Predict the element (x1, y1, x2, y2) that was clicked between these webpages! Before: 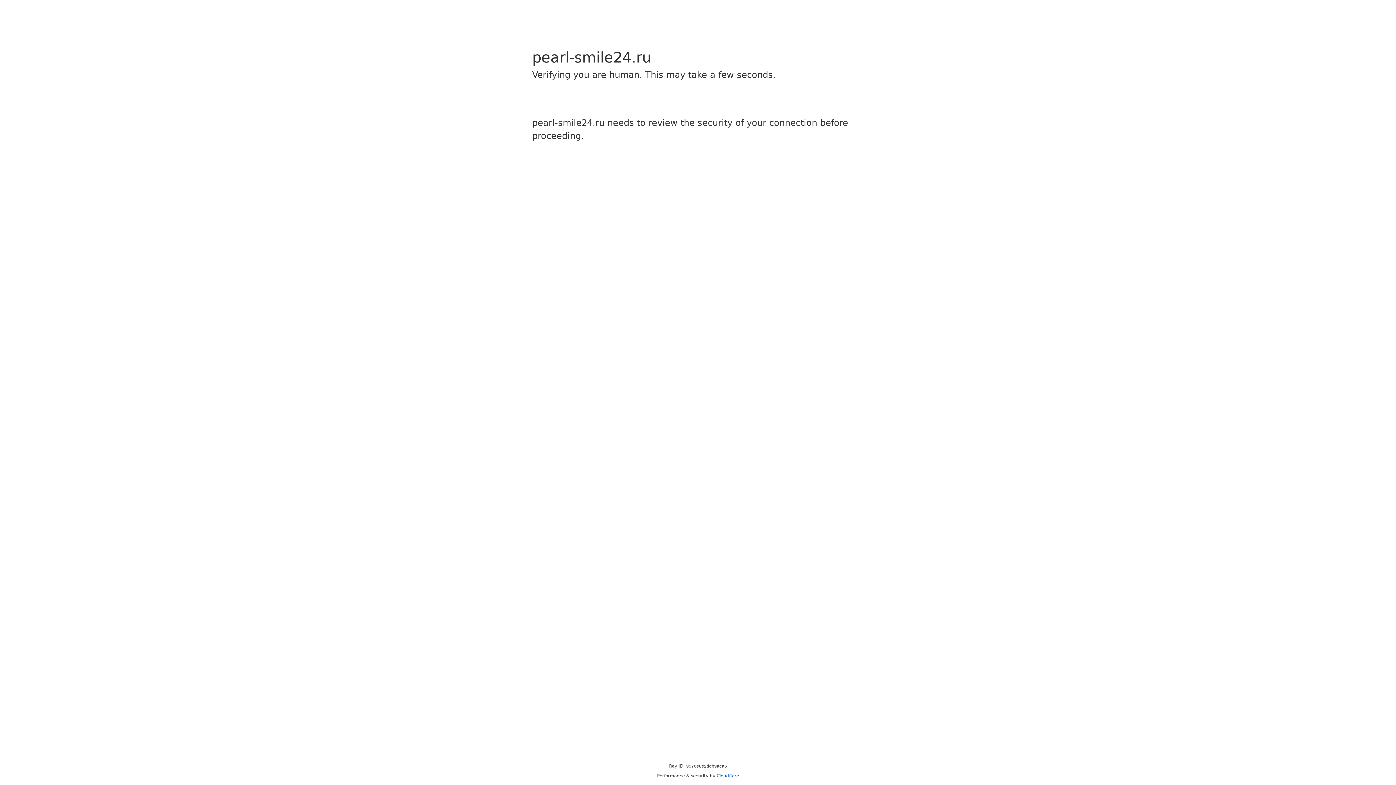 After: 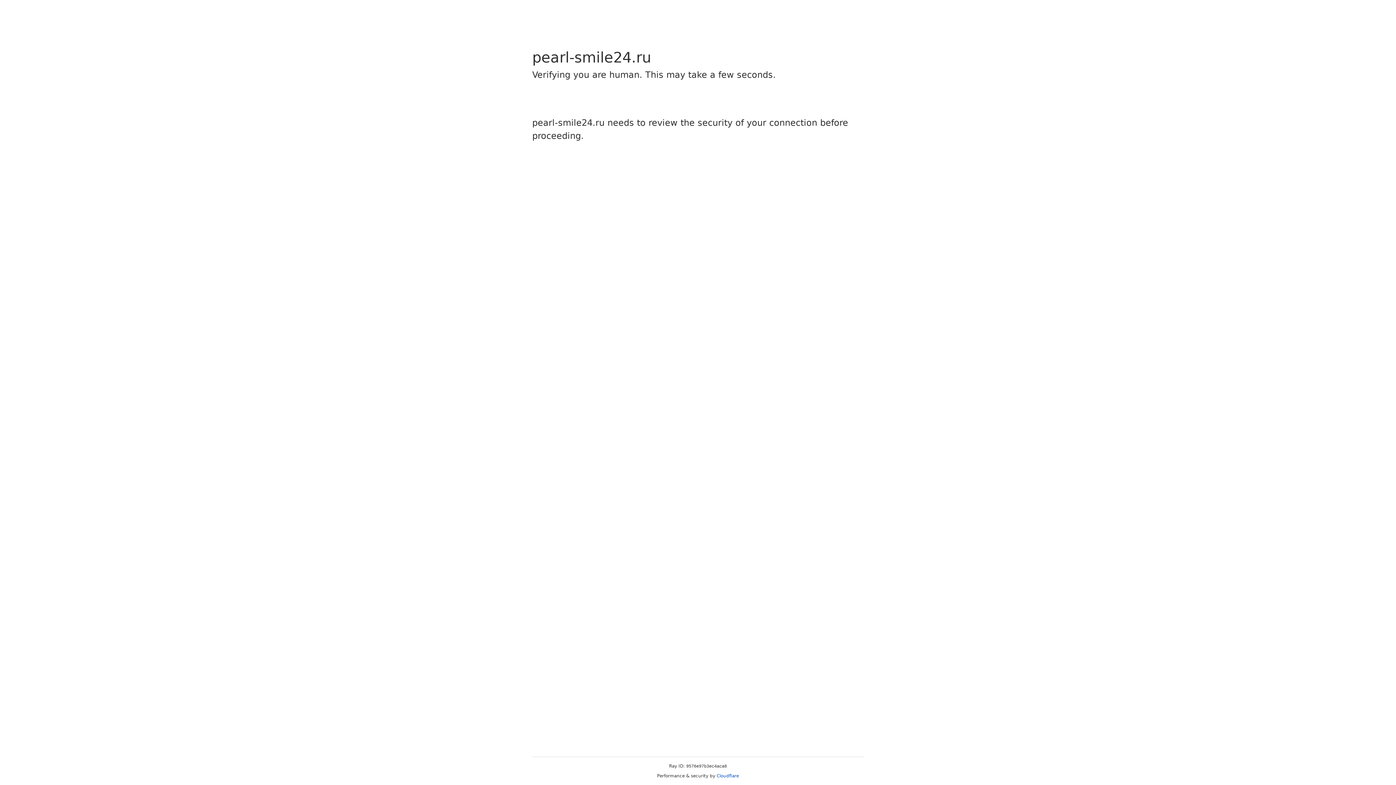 Action: bbox: (716, 773, 739, 778) label: Cloudflare